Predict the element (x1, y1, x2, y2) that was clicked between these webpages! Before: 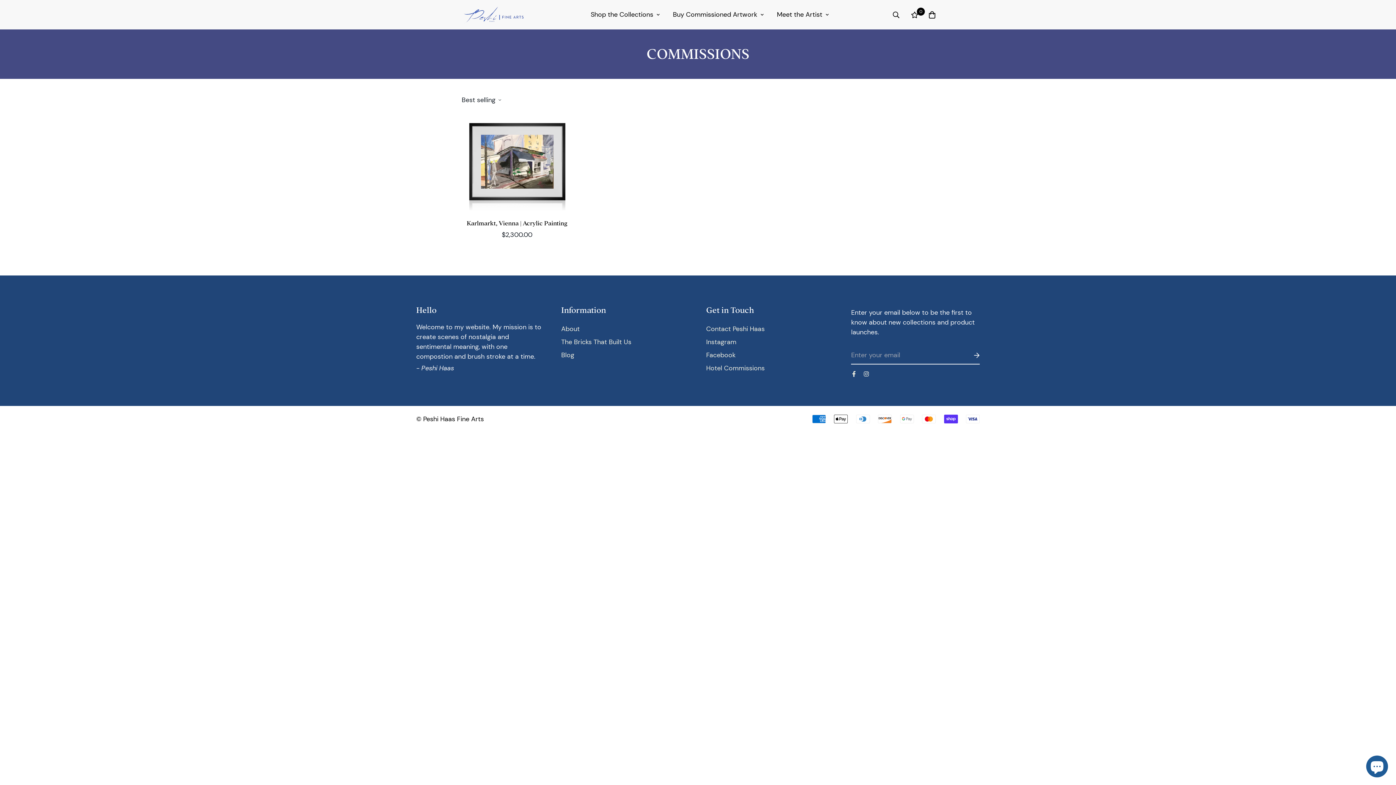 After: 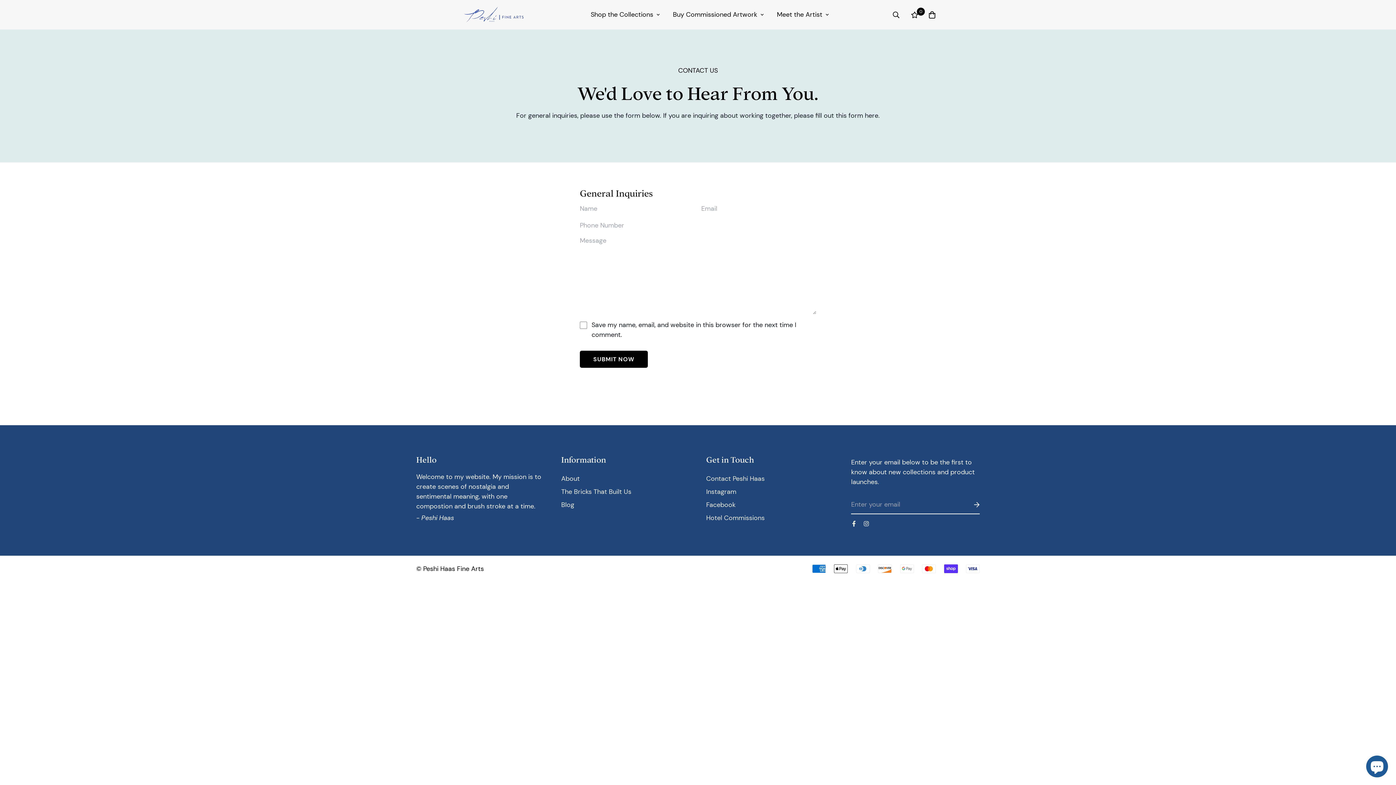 Action: bbox: (706, 324, 764, 333) label: Contact Peshi Haas